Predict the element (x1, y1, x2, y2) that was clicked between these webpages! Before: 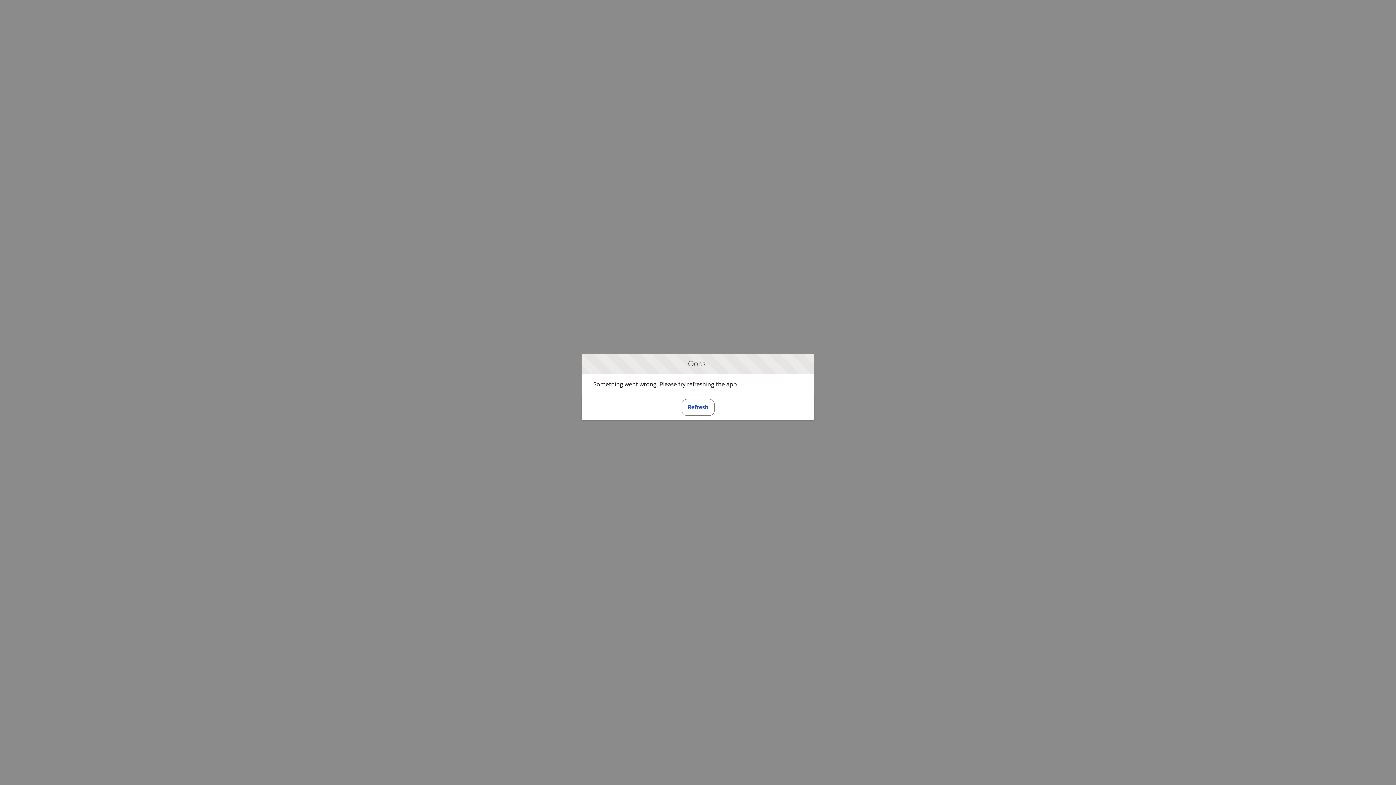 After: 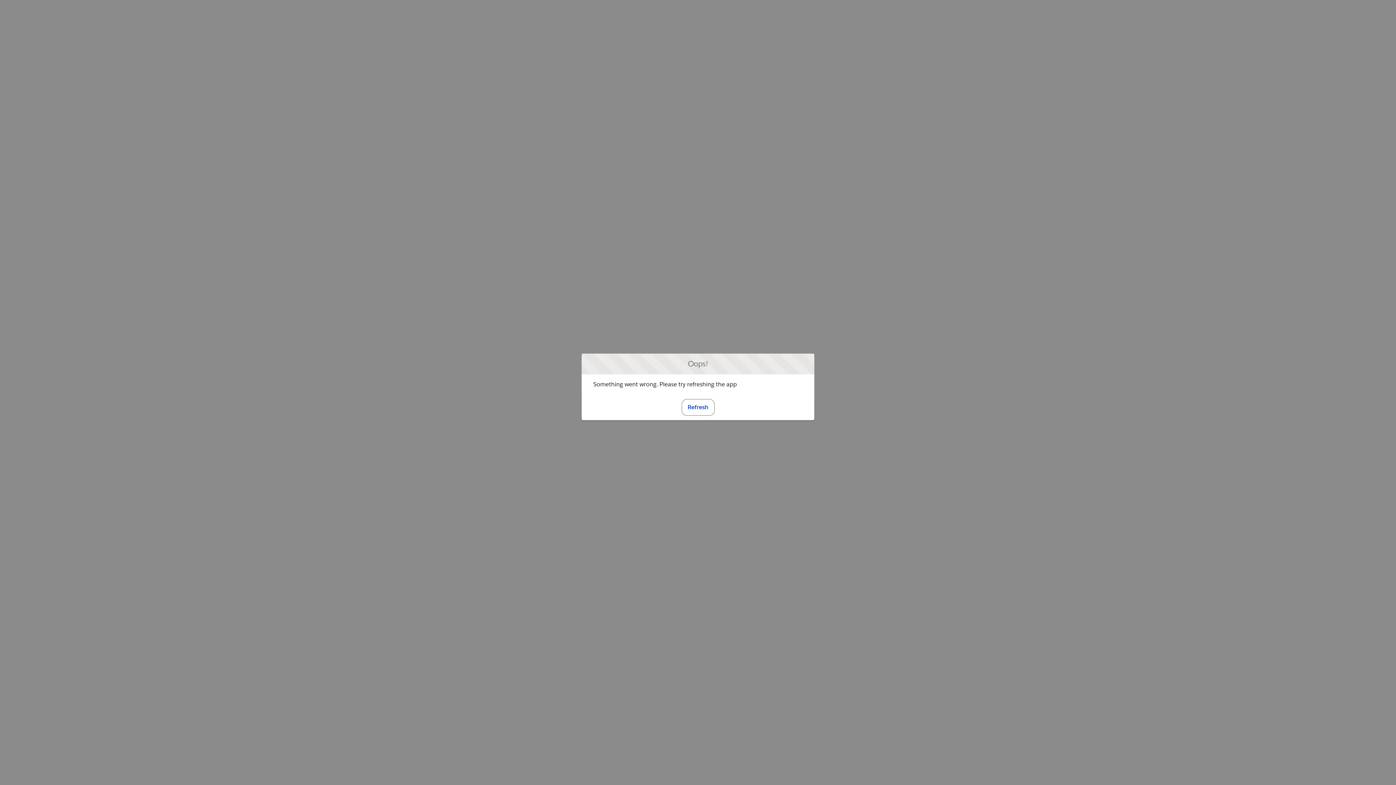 Action: bbox: (681, 399, 714, 415) label: Refresh